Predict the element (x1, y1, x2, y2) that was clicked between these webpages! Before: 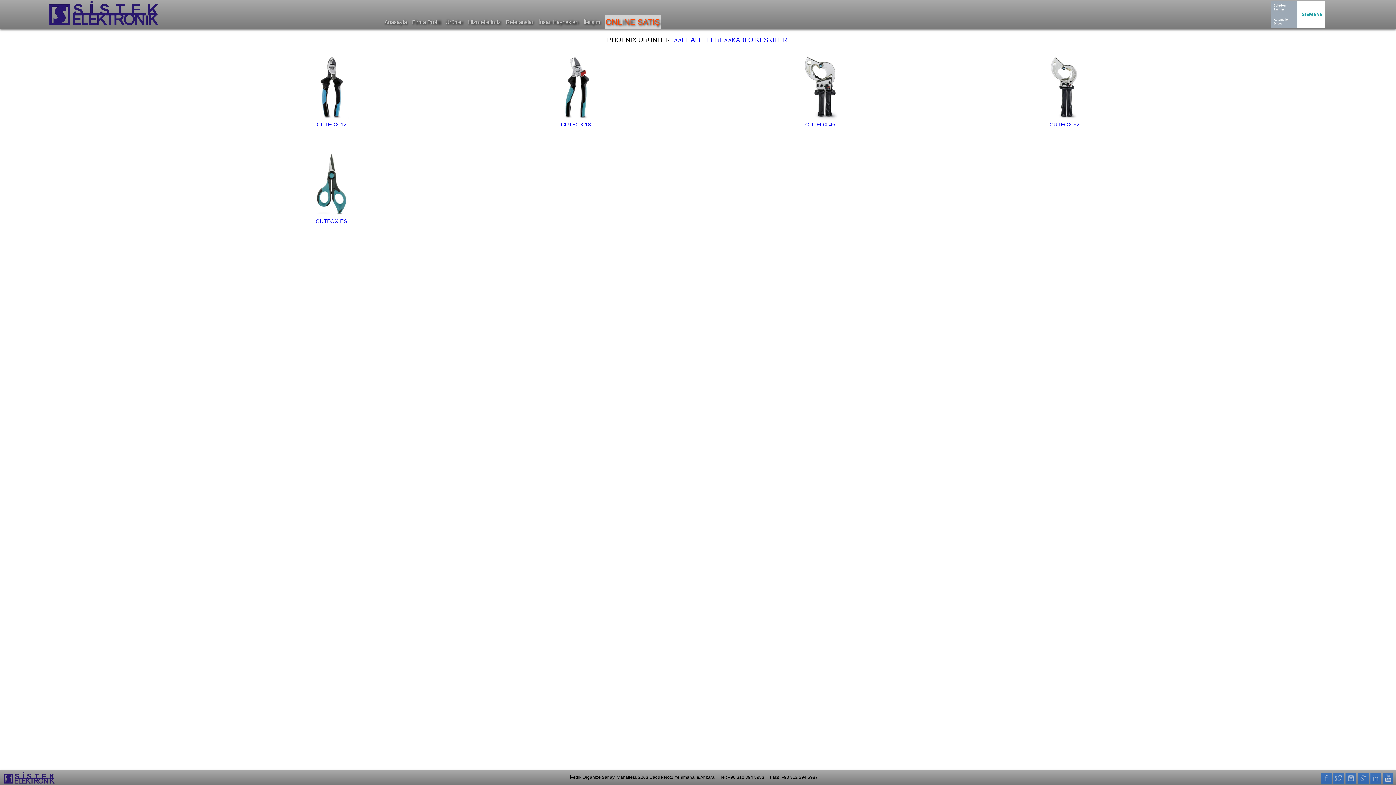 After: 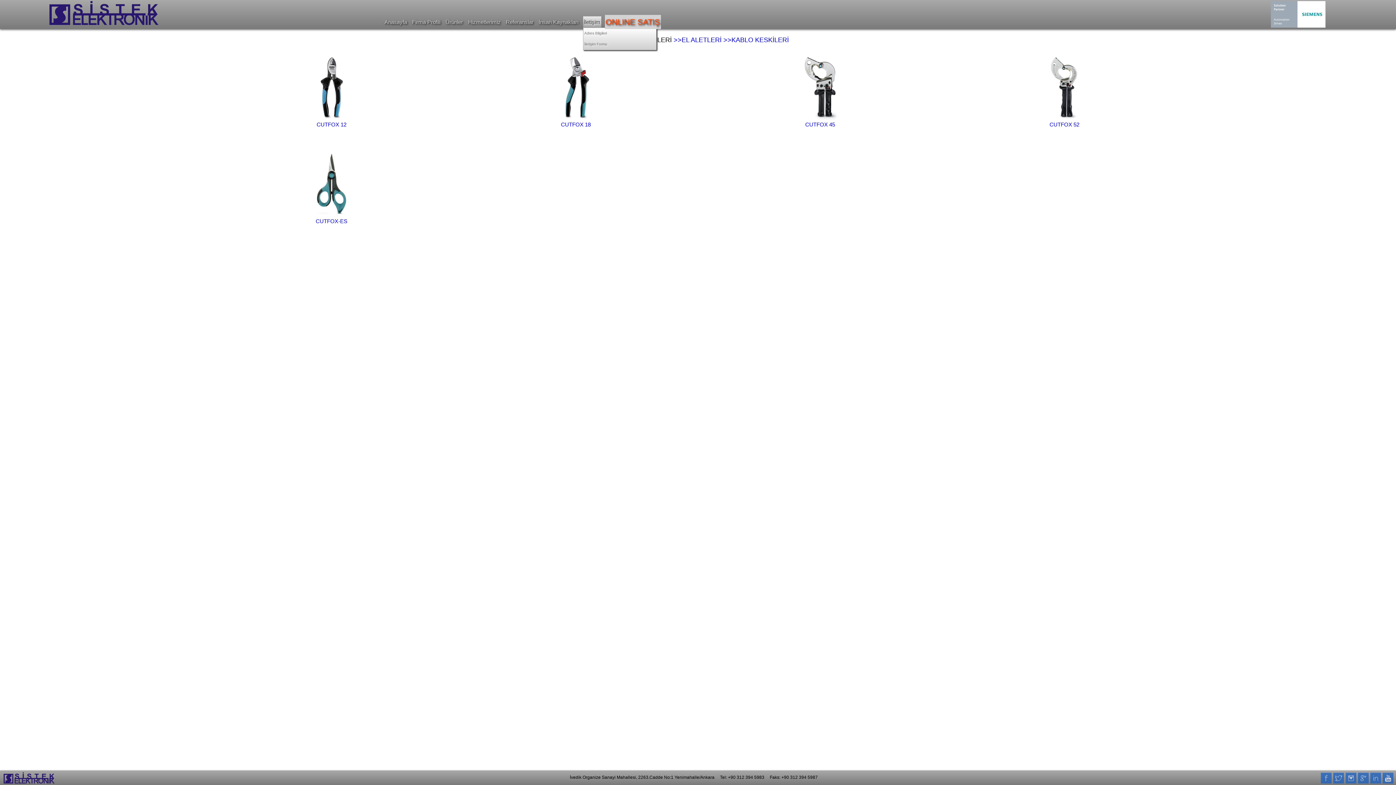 Action: bbox: (583, 16, 601, 27) label: İletişim